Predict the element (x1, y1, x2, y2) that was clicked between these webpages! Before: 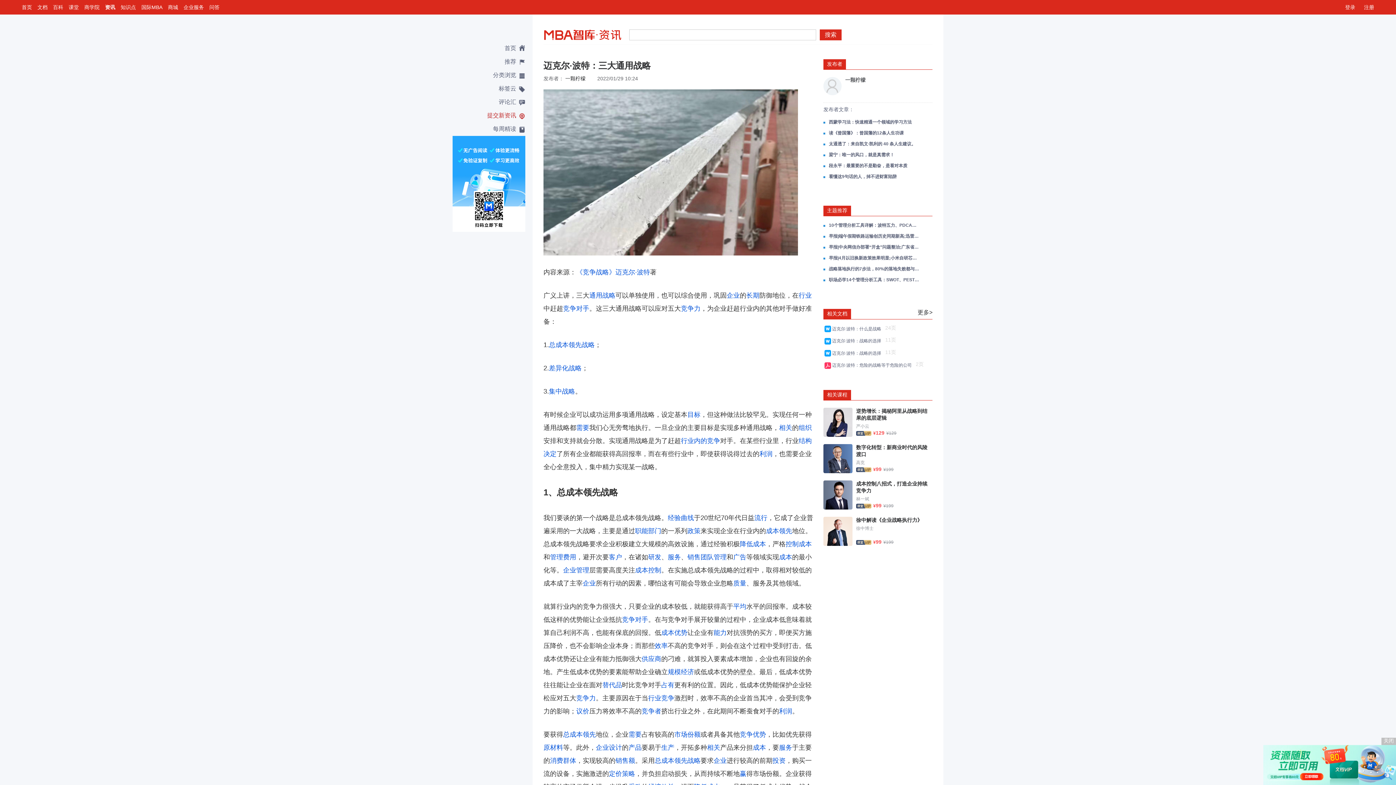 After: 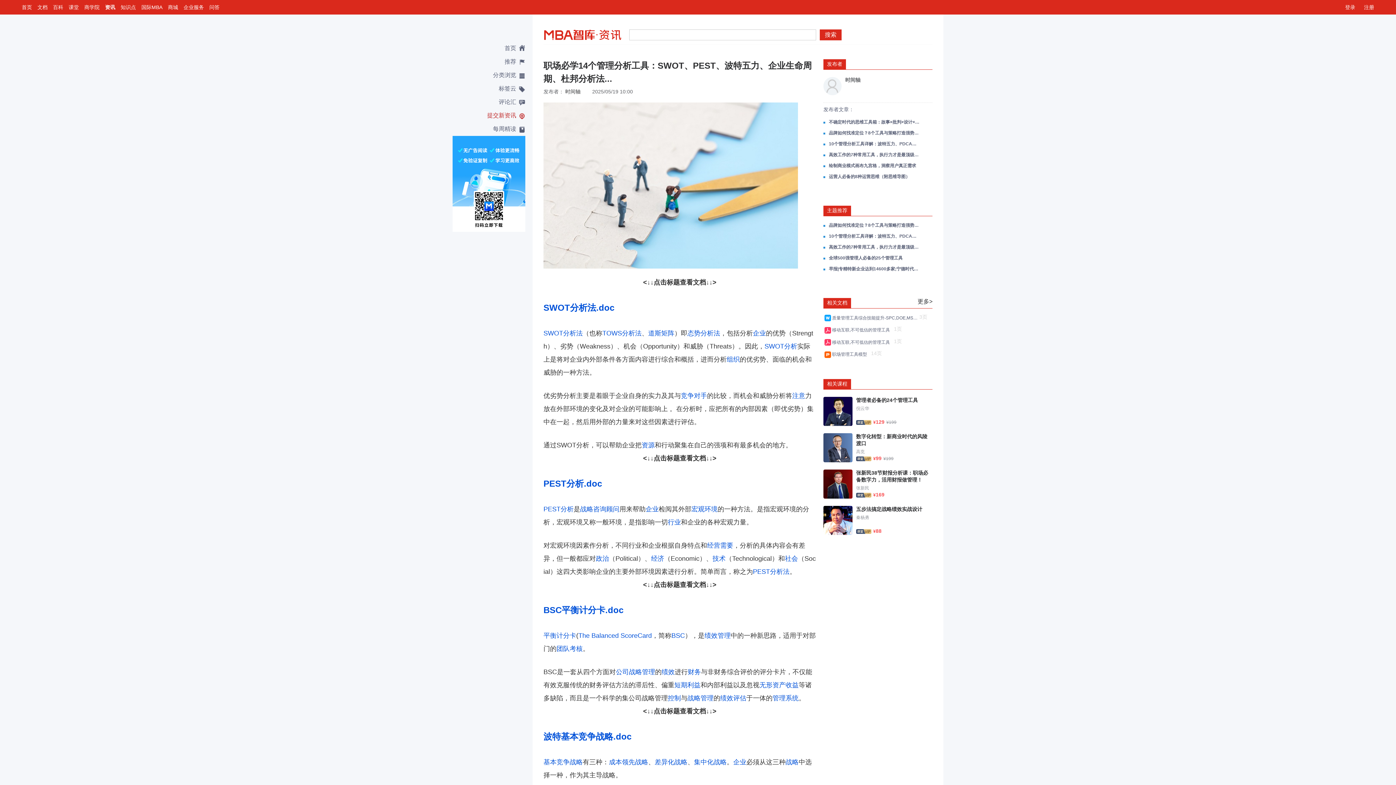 Action: label: 职场必学14个管理分析工具：SWOT、PEST、波特五力、企业生命周期、杜邦分析法... bbox: (825, 276, 920, 283)